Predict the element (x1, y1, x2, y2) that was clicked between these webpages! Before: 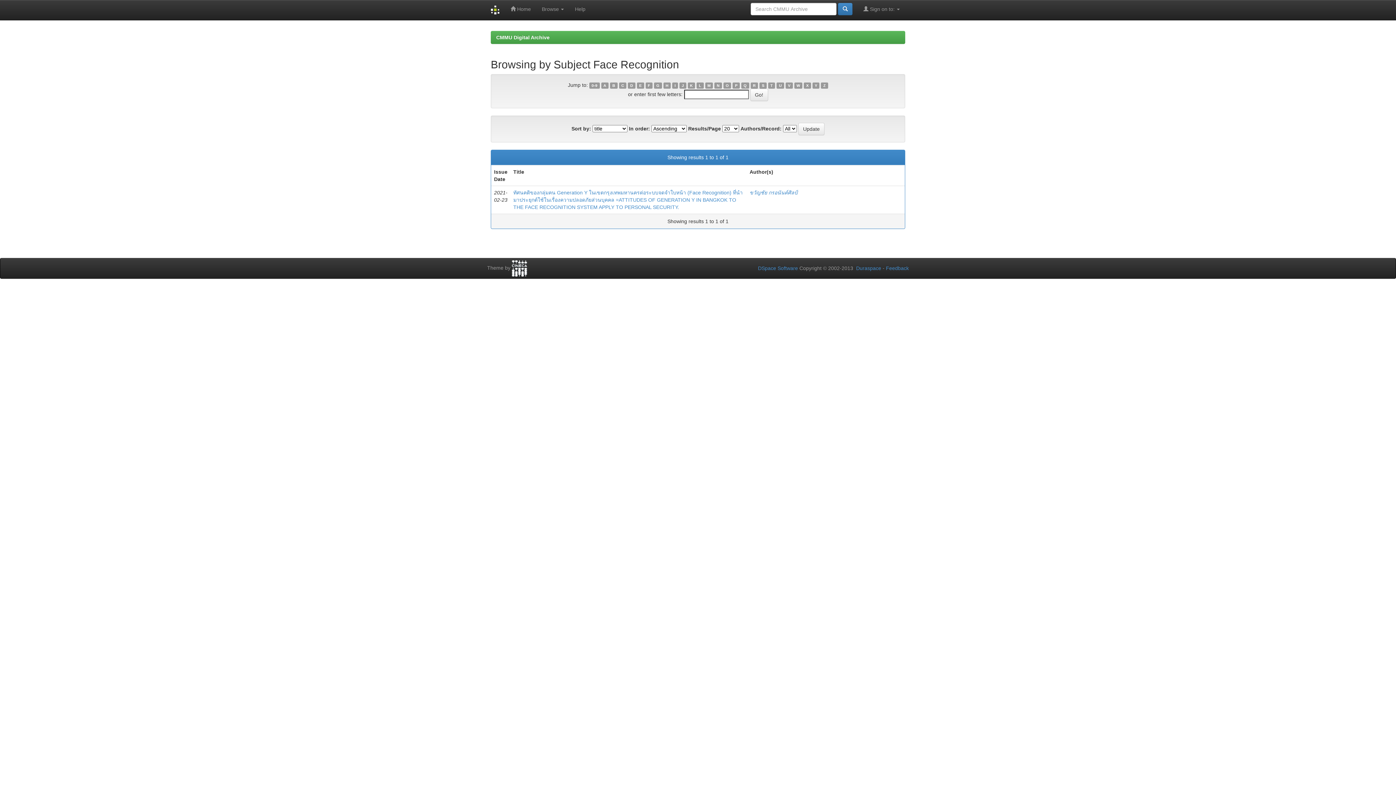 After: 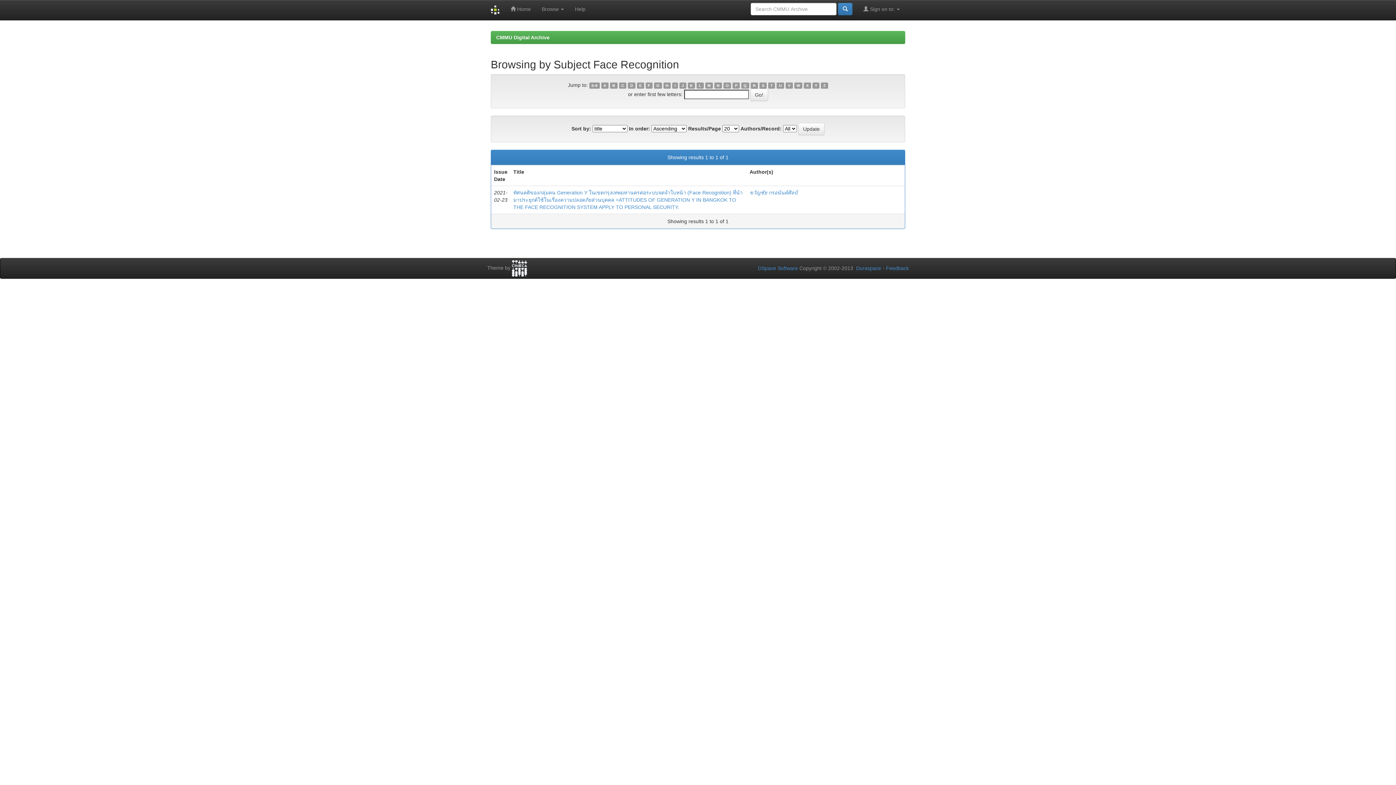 Action: label: W bbox: (794, 82, 802, 88)